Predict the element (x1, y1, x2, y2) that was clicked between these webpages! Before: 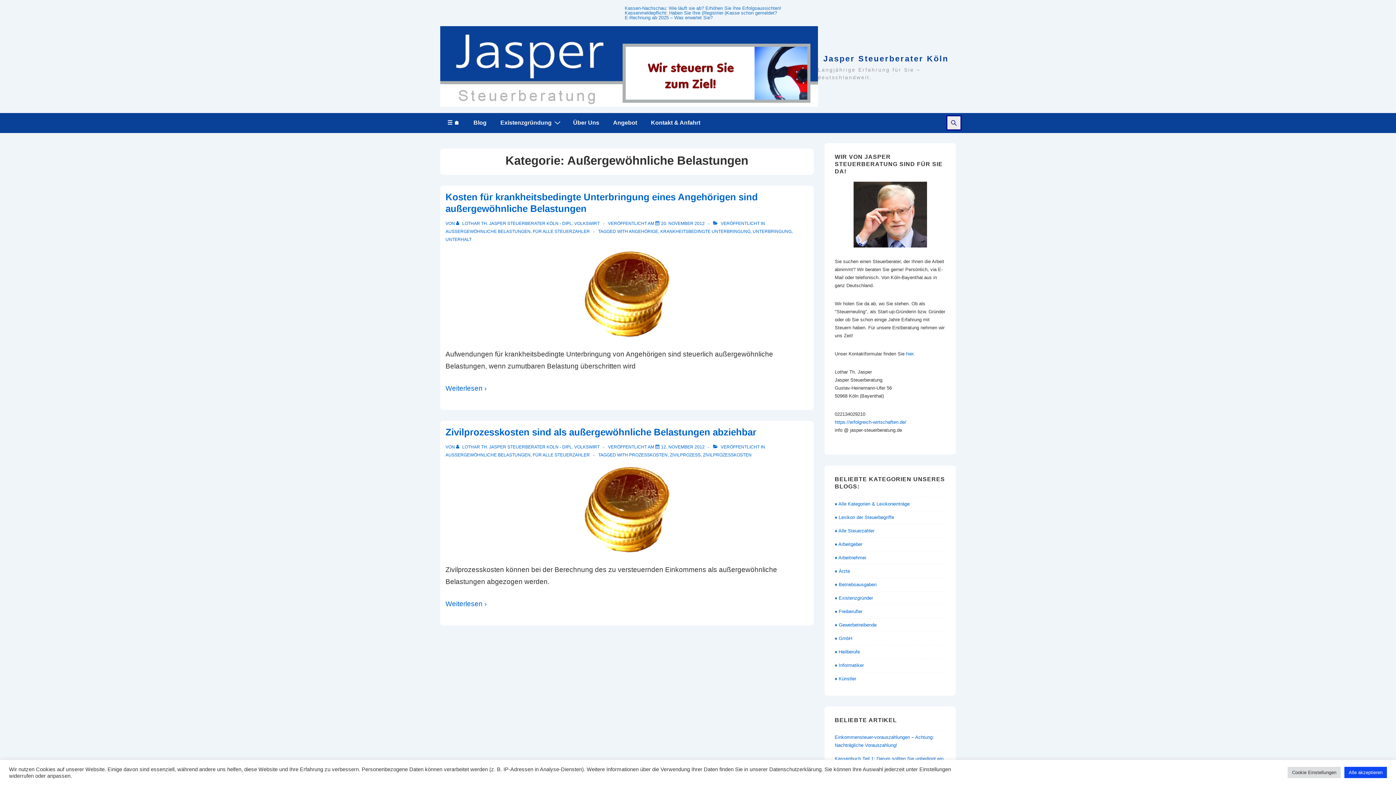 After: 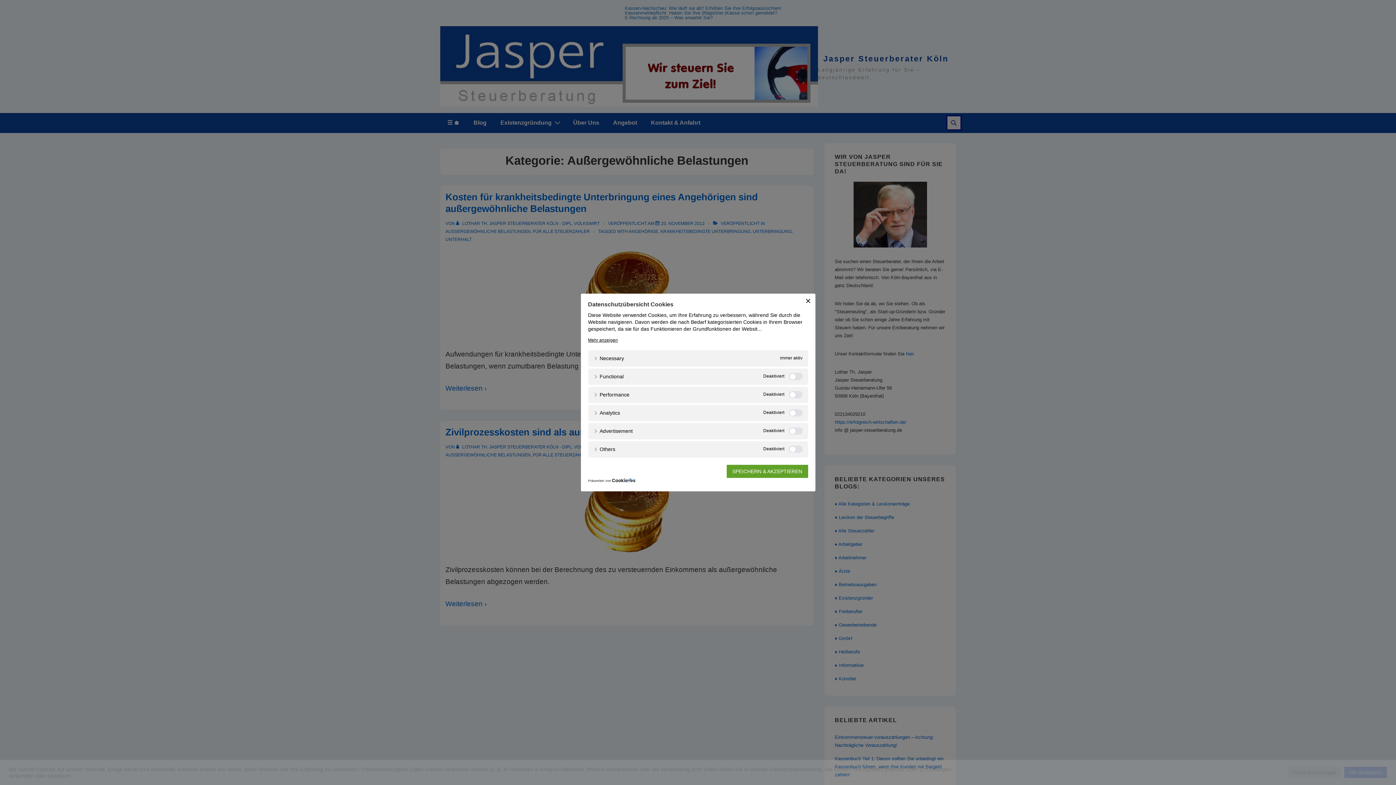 Action: label: Cookie Einstellungen bbox: (1288, 767, 1341, 778)